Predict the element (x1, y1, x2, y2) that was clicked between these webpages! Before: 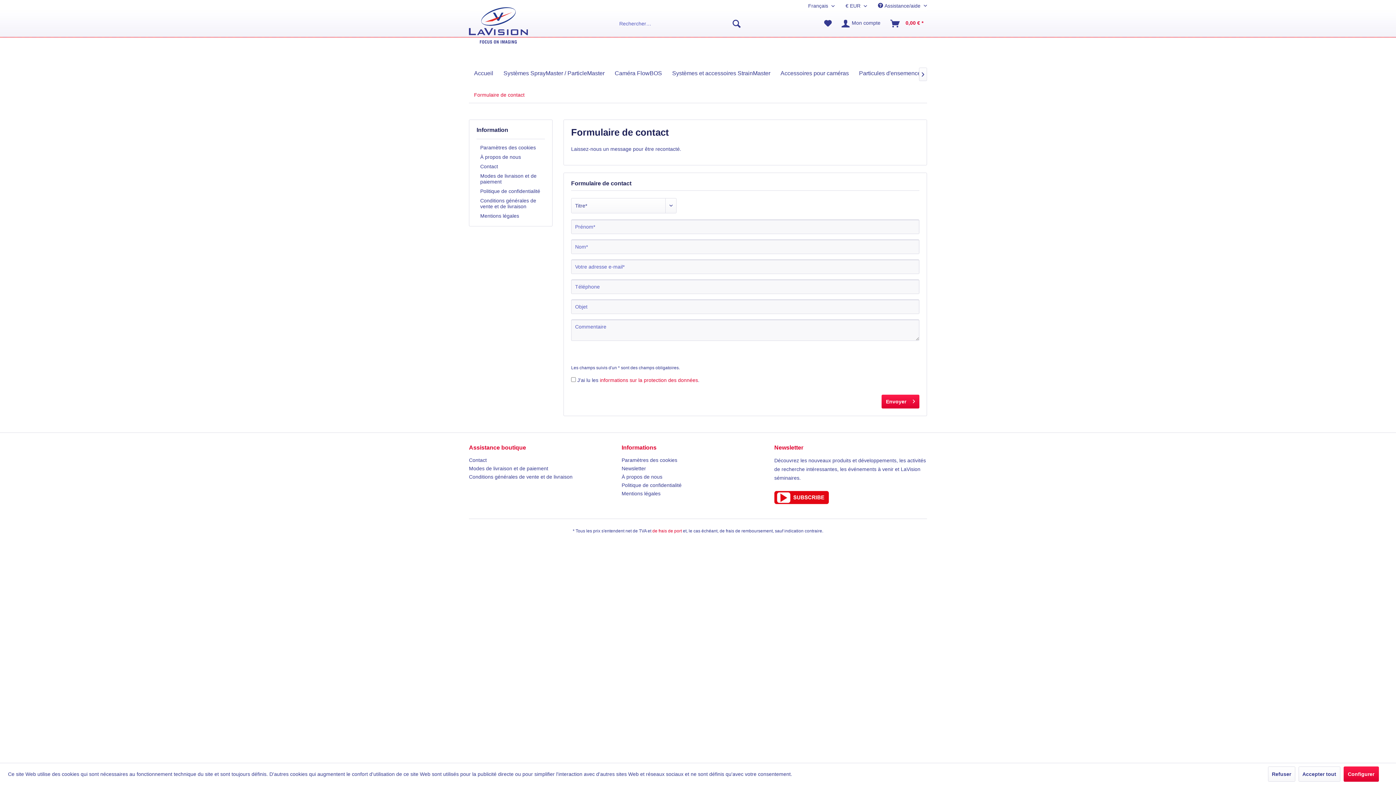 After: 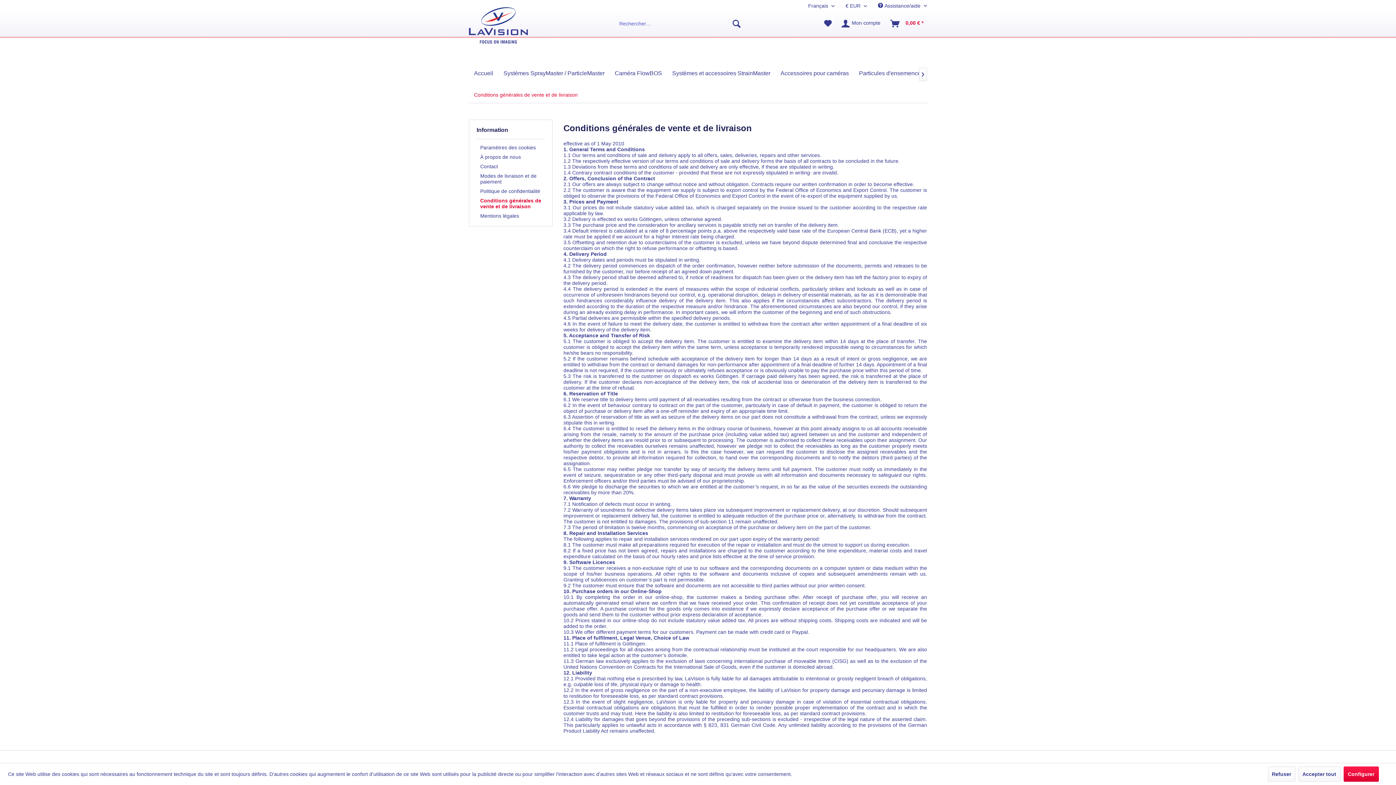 Action: bbox: (469, 473, 618, 481) label: Conditions générales de vente et de livraison